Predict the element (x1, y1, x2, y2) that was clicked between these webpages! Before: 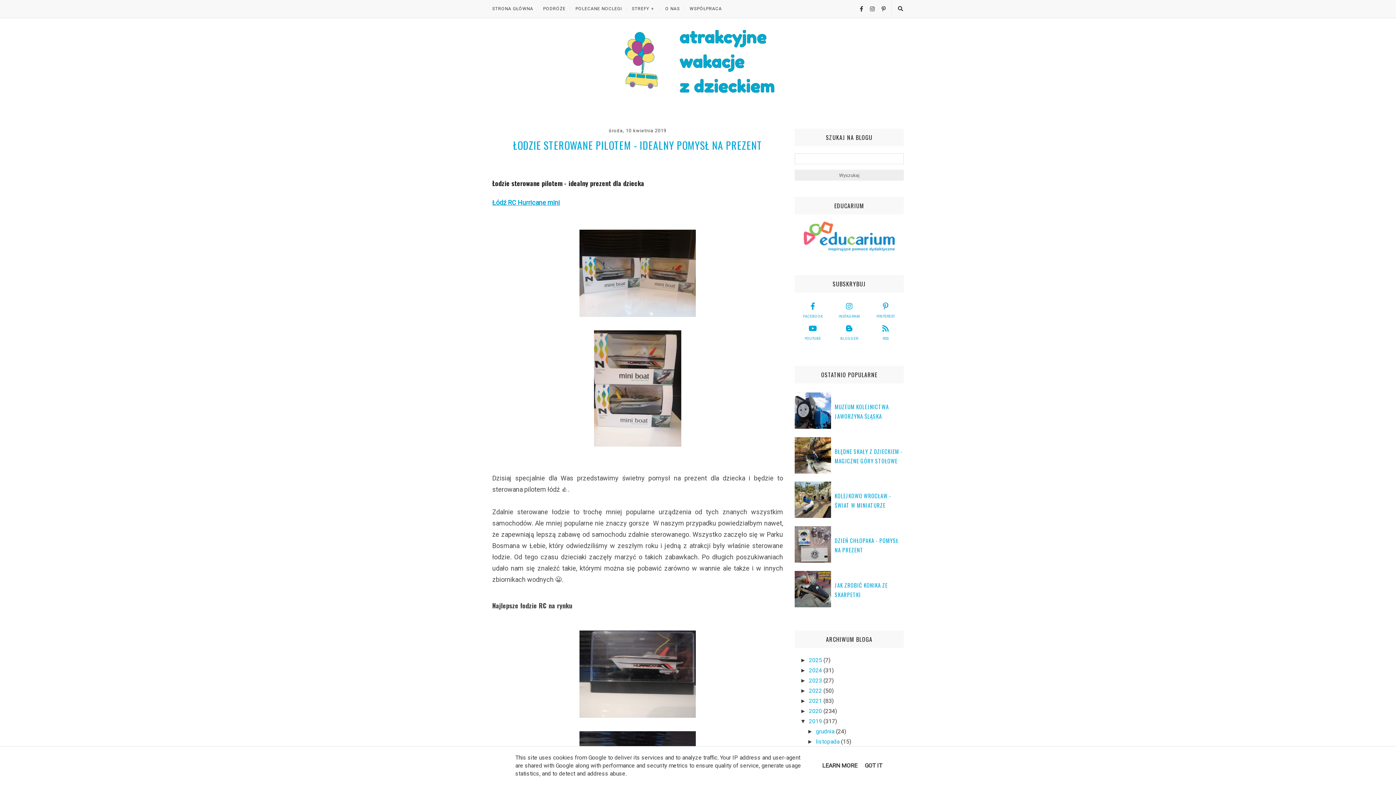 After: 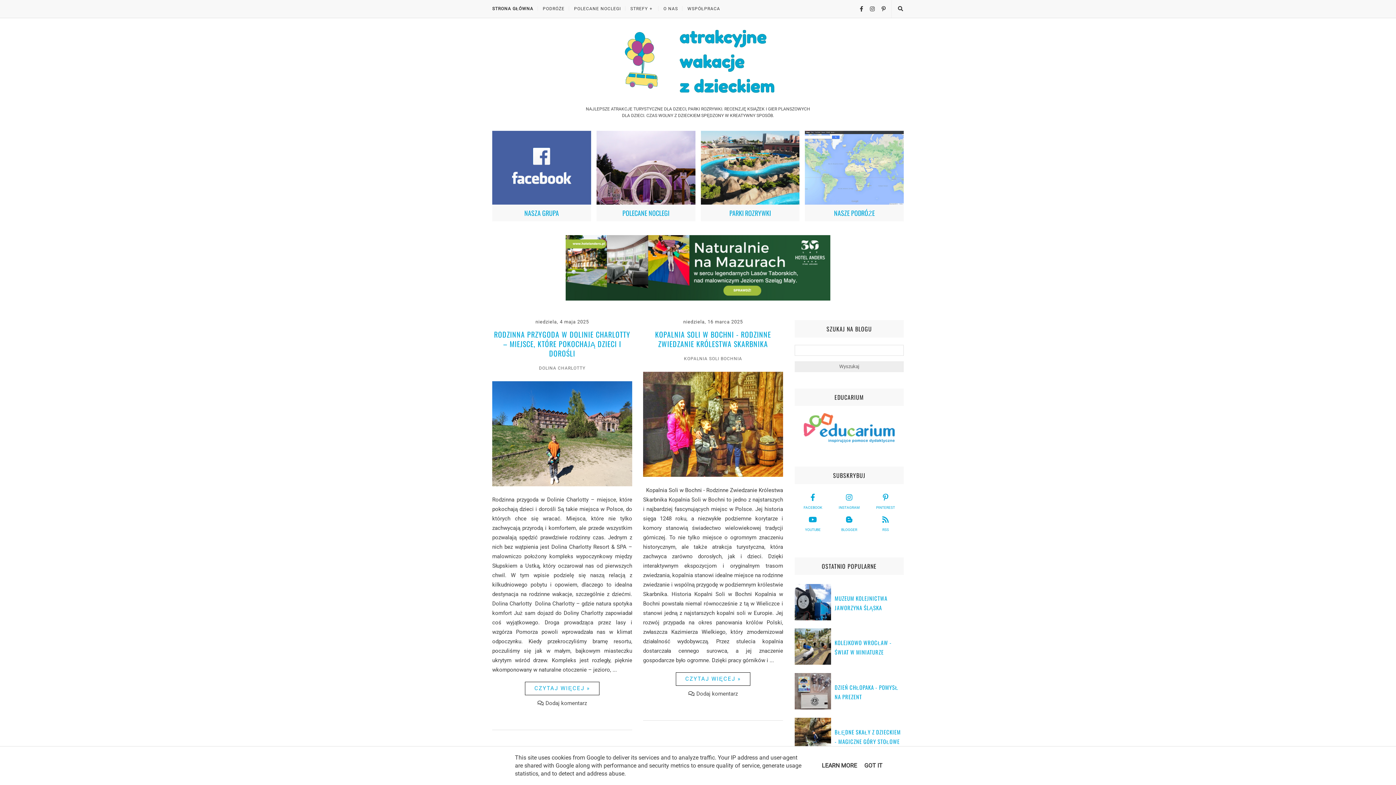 Action: bbox: (581, 23, 814, 102)